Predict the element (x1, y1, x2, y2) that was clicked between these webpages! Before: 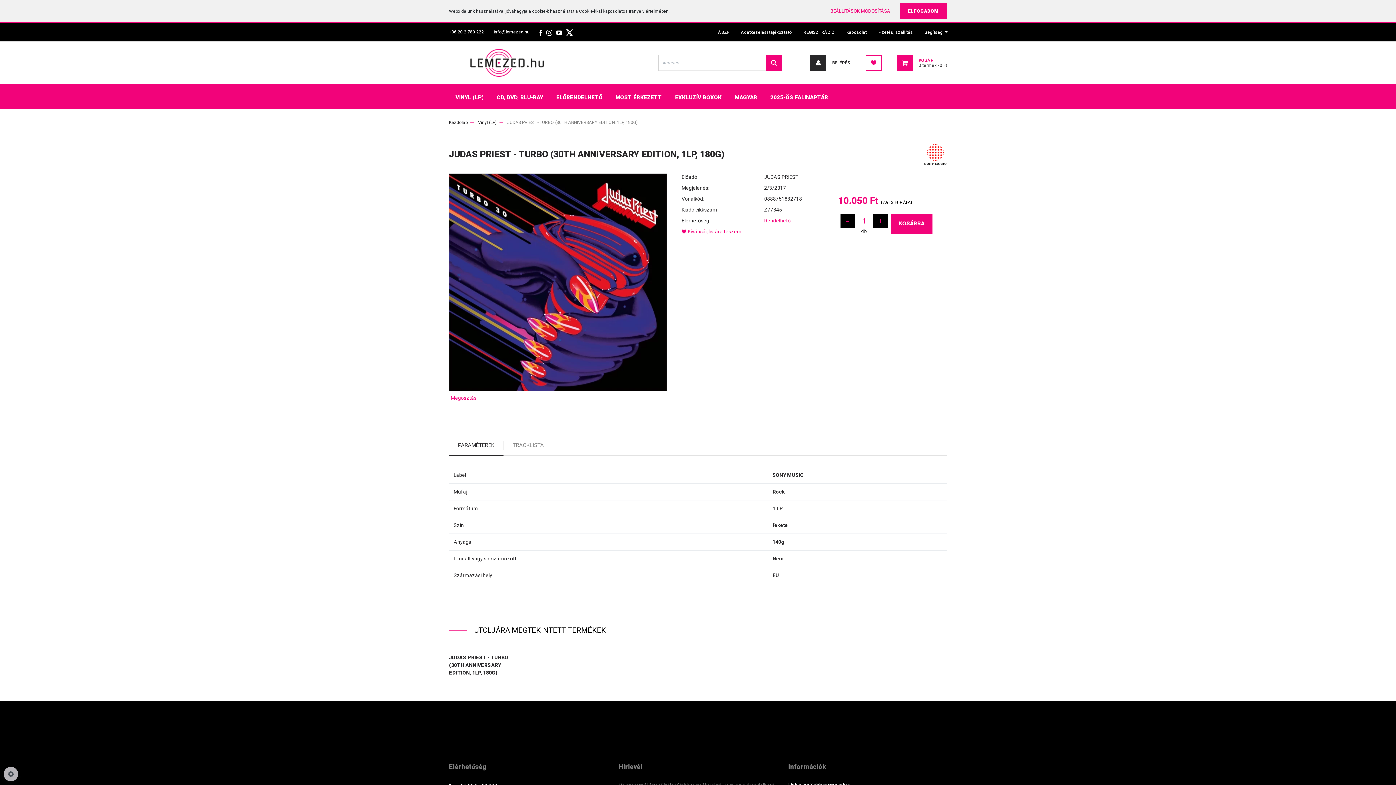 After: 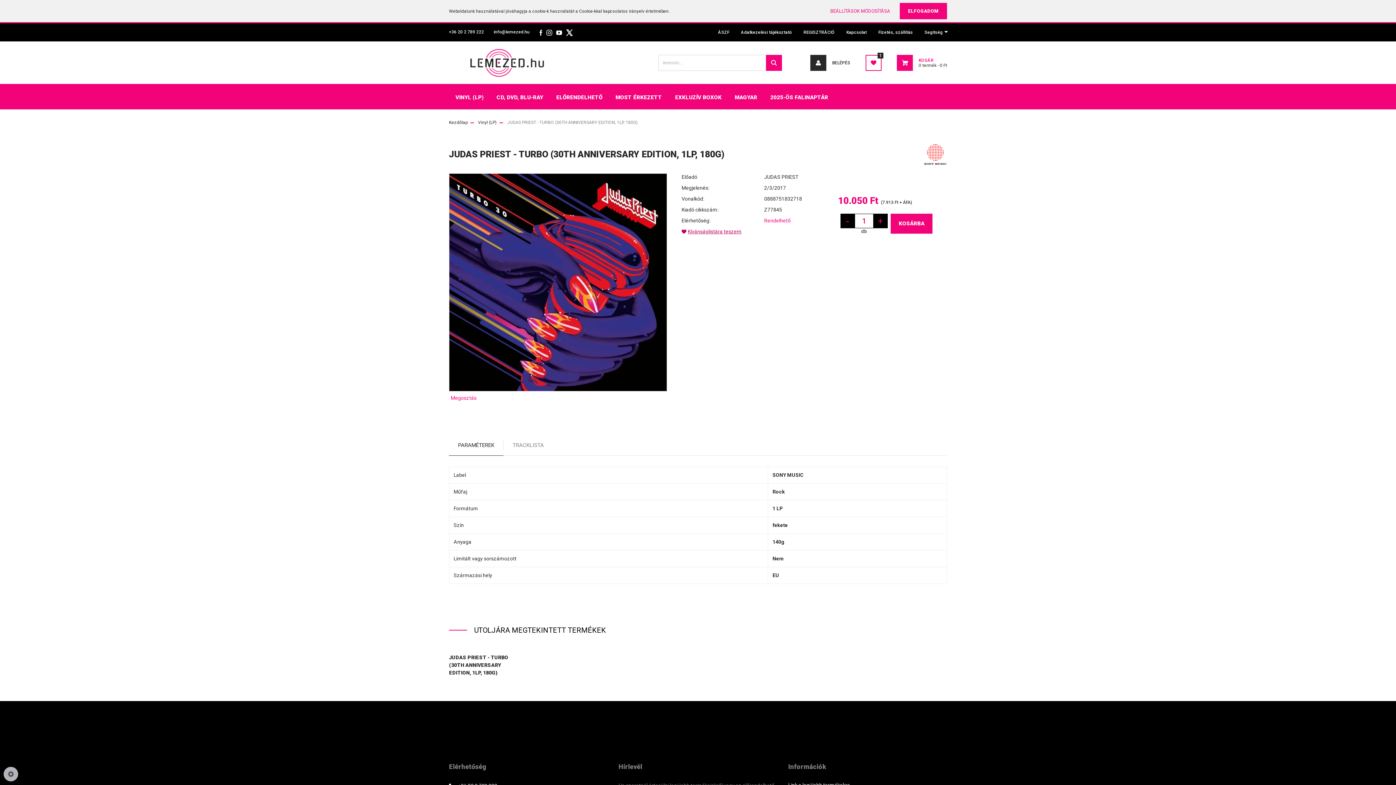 Action: label: Kívánságlistára teszem bbox: (681, 228, 809, 235)